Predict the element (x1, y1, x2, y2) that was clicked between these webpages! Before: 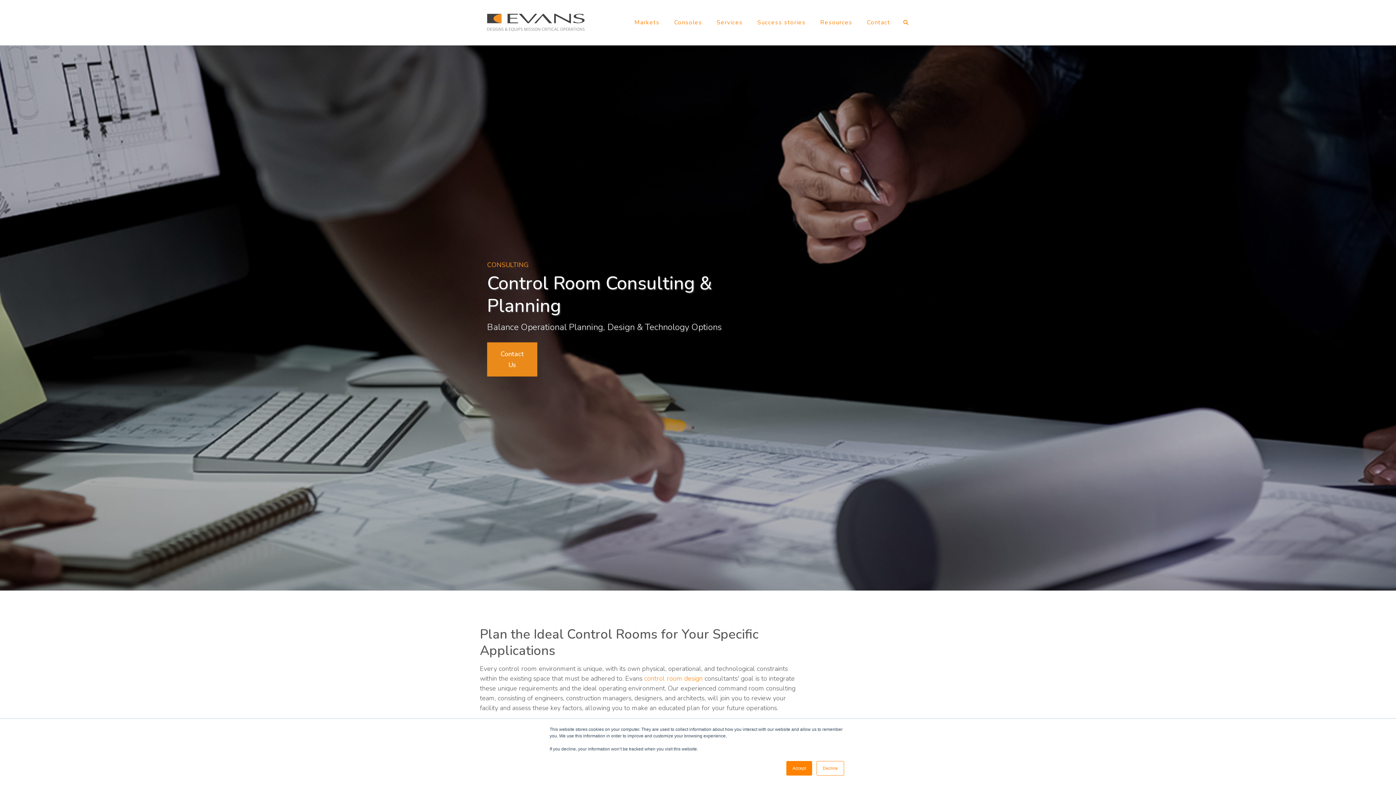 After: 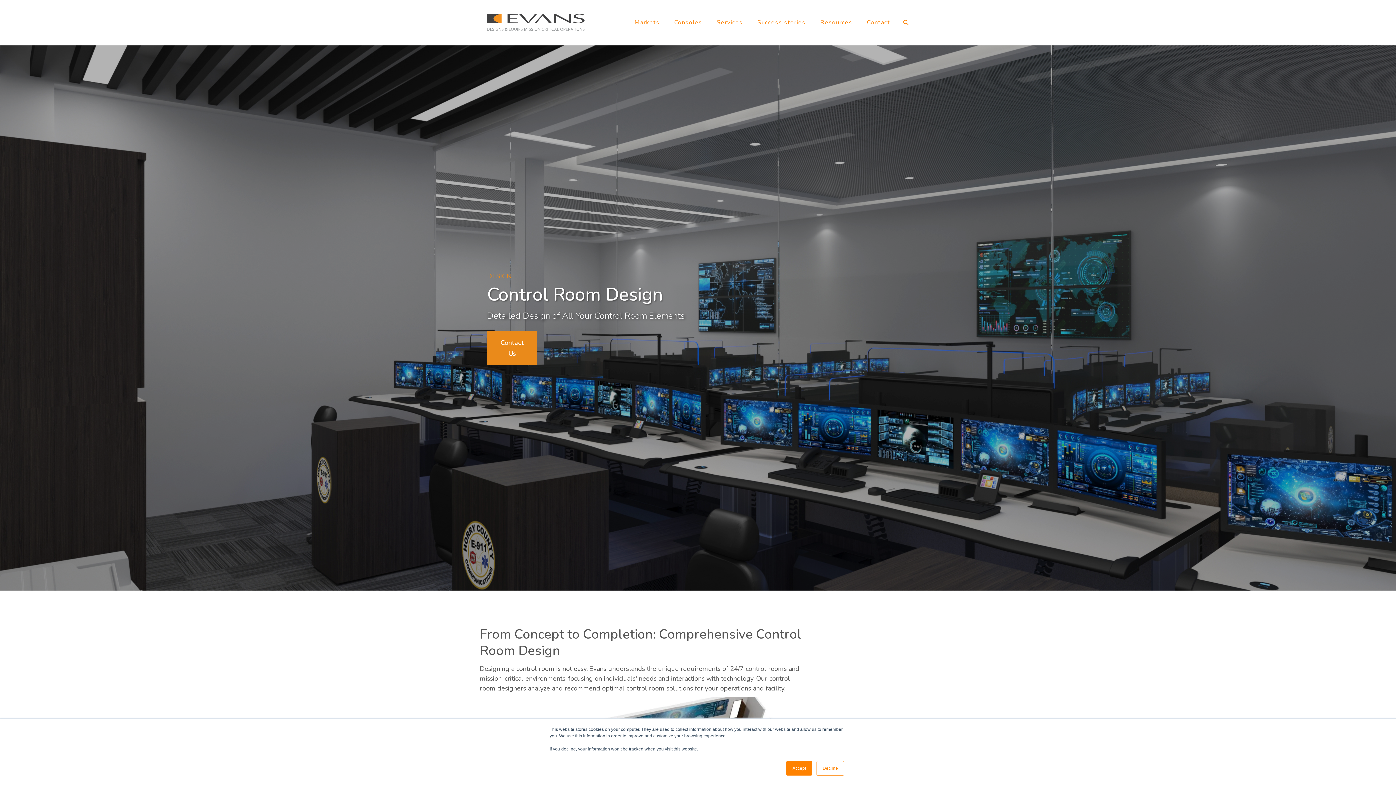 Action: label: control room design bbox: (644, 674, 702, 683)